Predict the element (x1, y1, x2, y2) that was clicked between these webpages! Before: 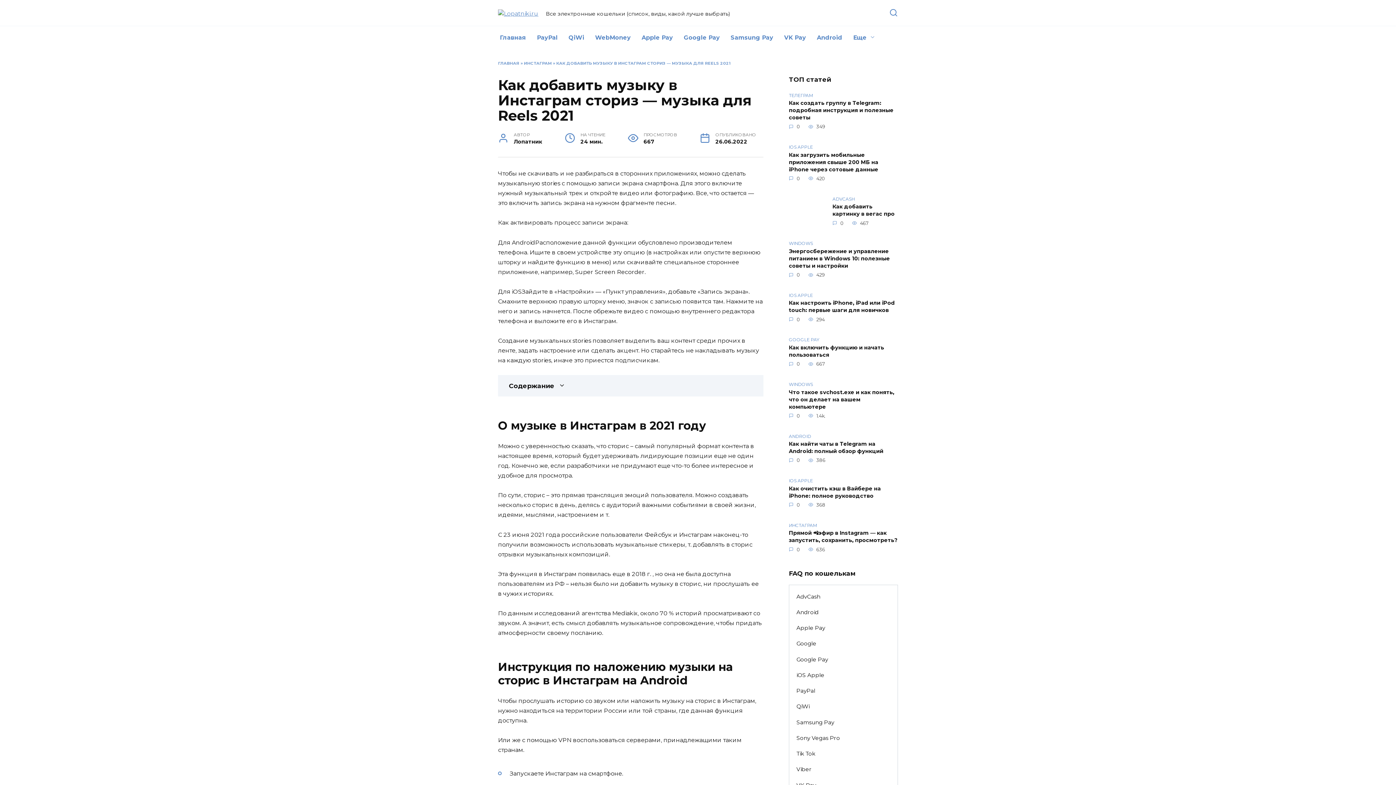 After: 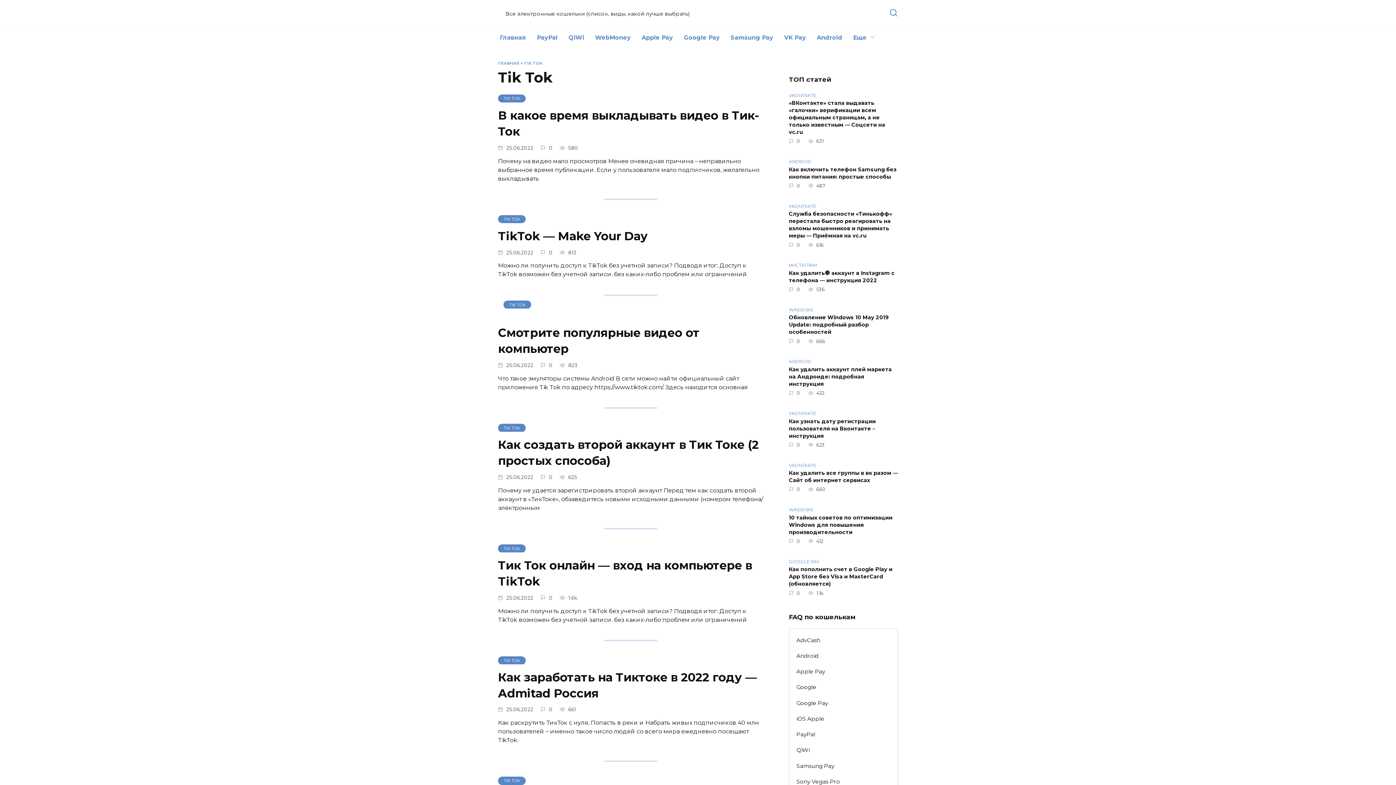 Action: bbox: (789, 746, 897, 762) label: Tik Tok